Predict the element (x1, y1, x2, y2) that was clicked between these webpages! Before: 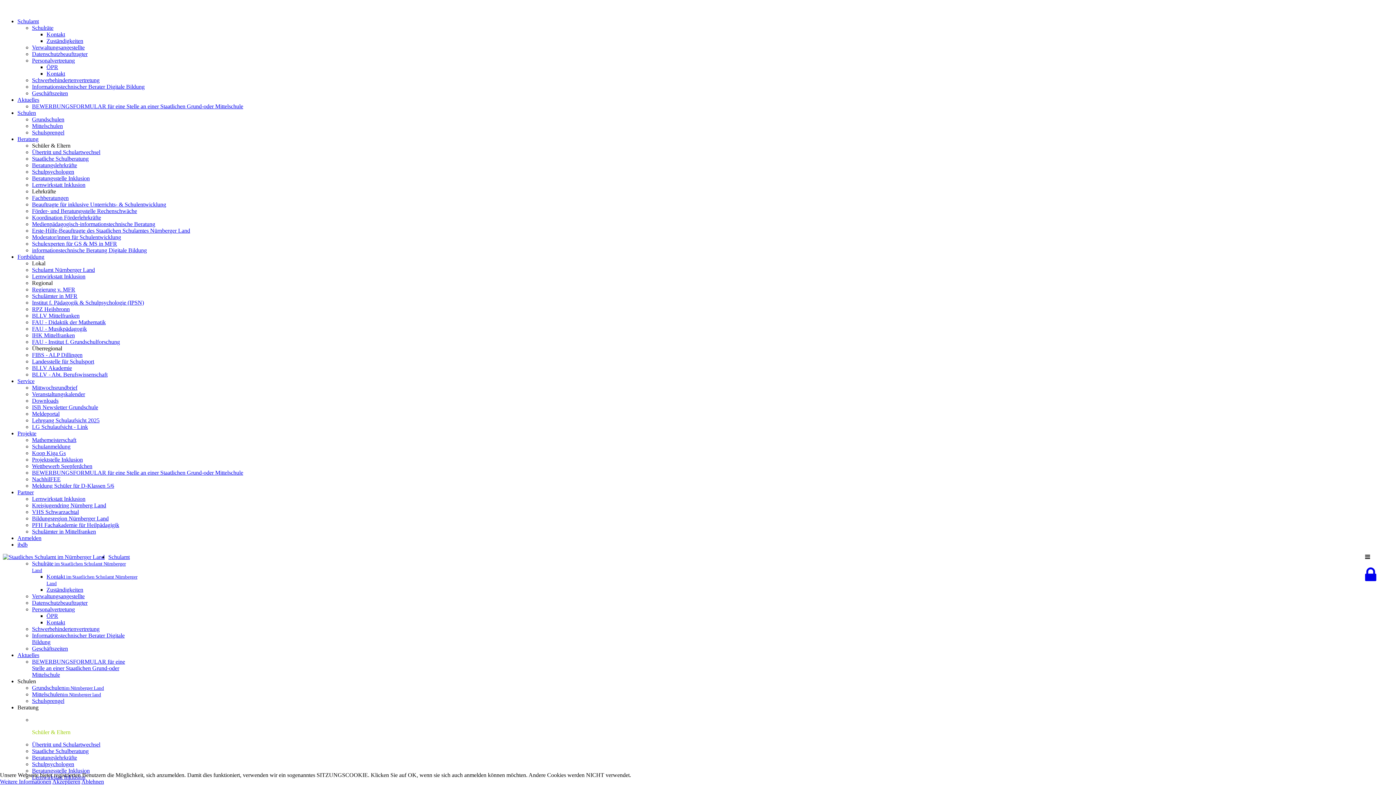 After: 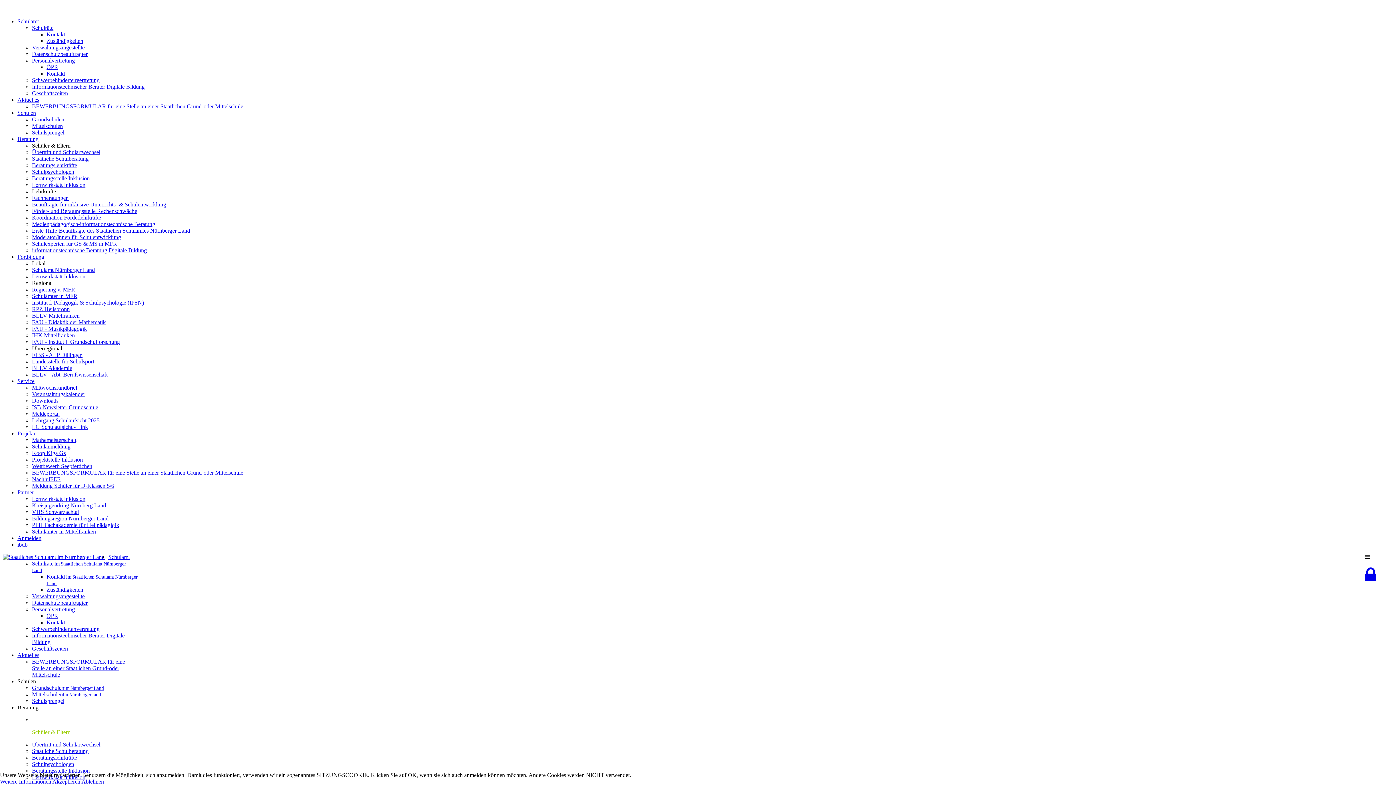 Action: label: Übertritt und Schulartwechsel bbox: (32, 741, 100, 748)